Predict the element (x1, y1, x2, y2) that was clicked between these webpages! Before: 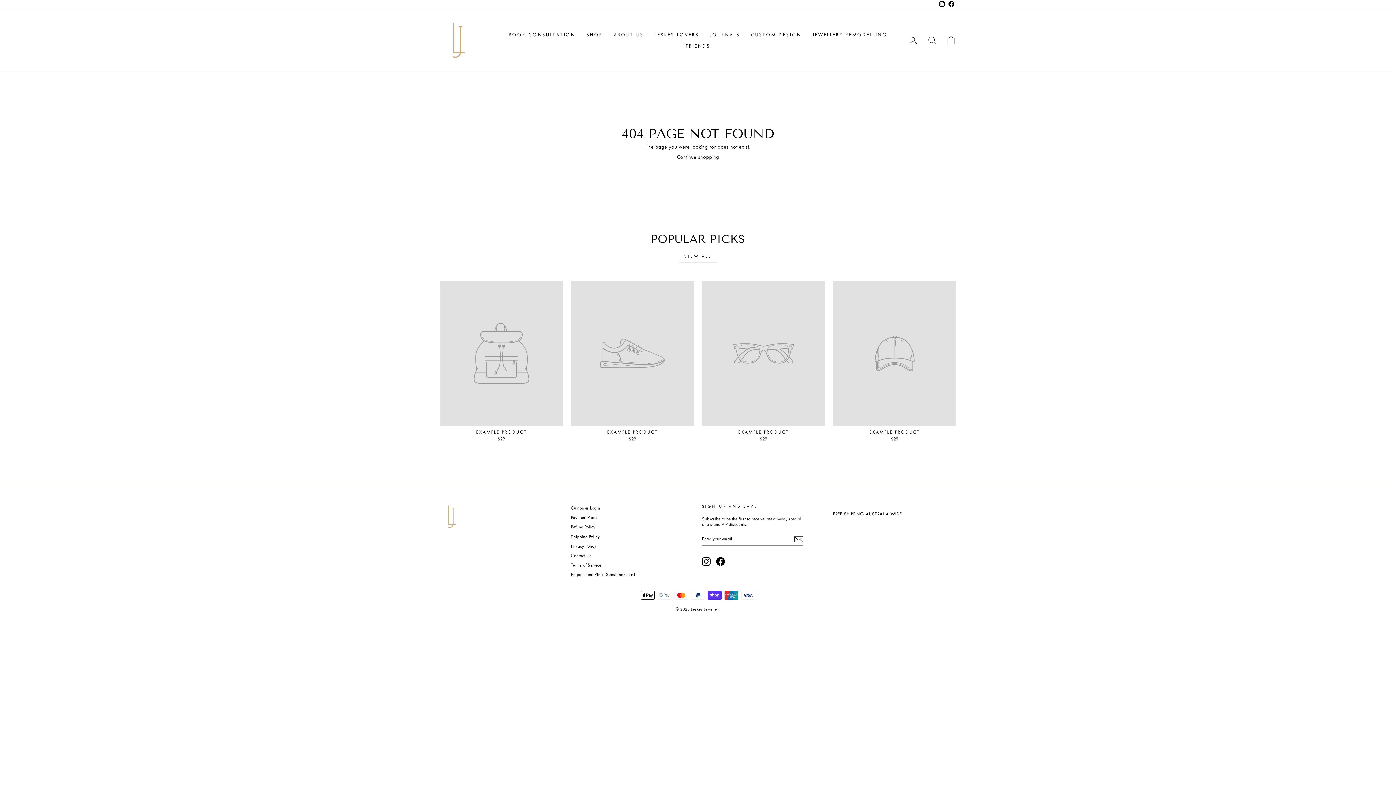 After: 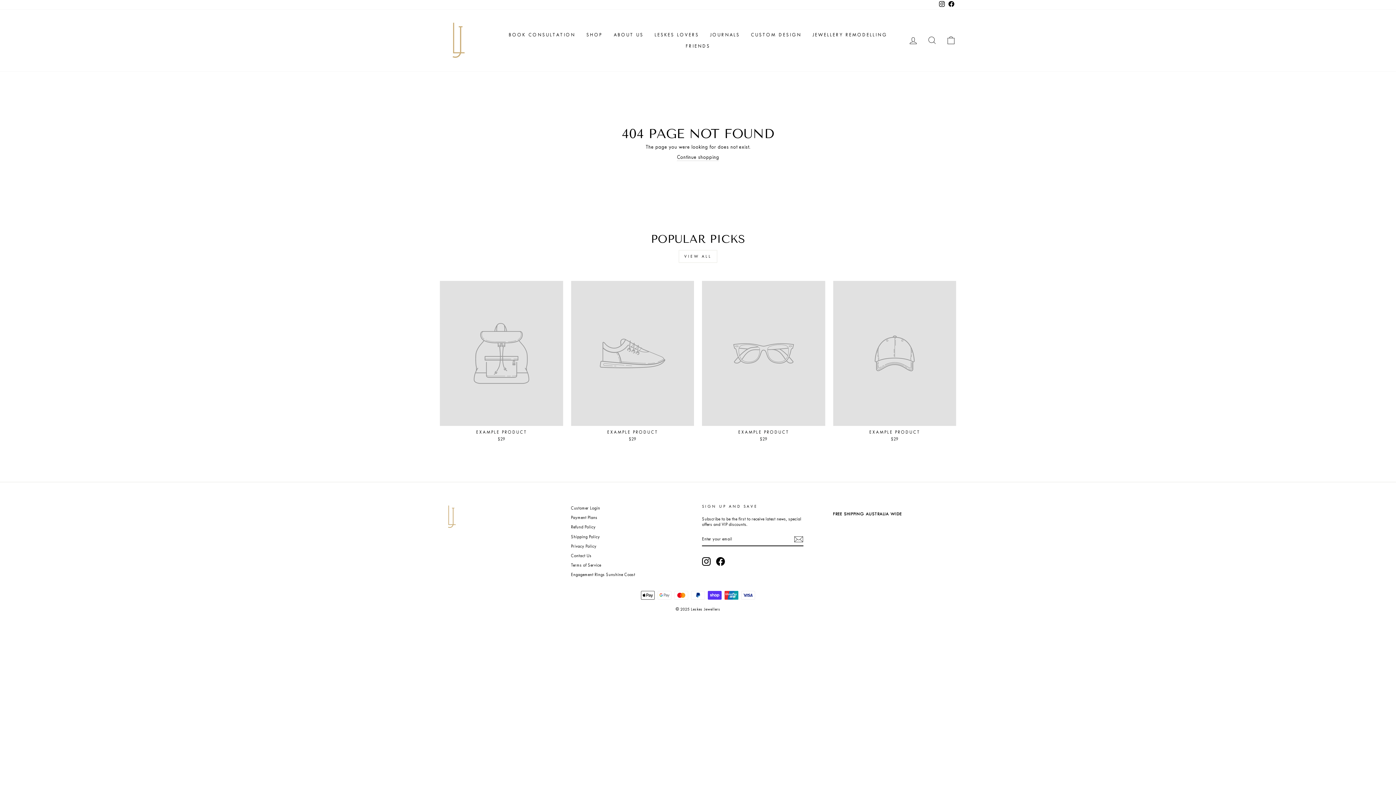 Action: bbox: (833, 281, 956, 443) label: EXAMPLE PRODUCT
$29